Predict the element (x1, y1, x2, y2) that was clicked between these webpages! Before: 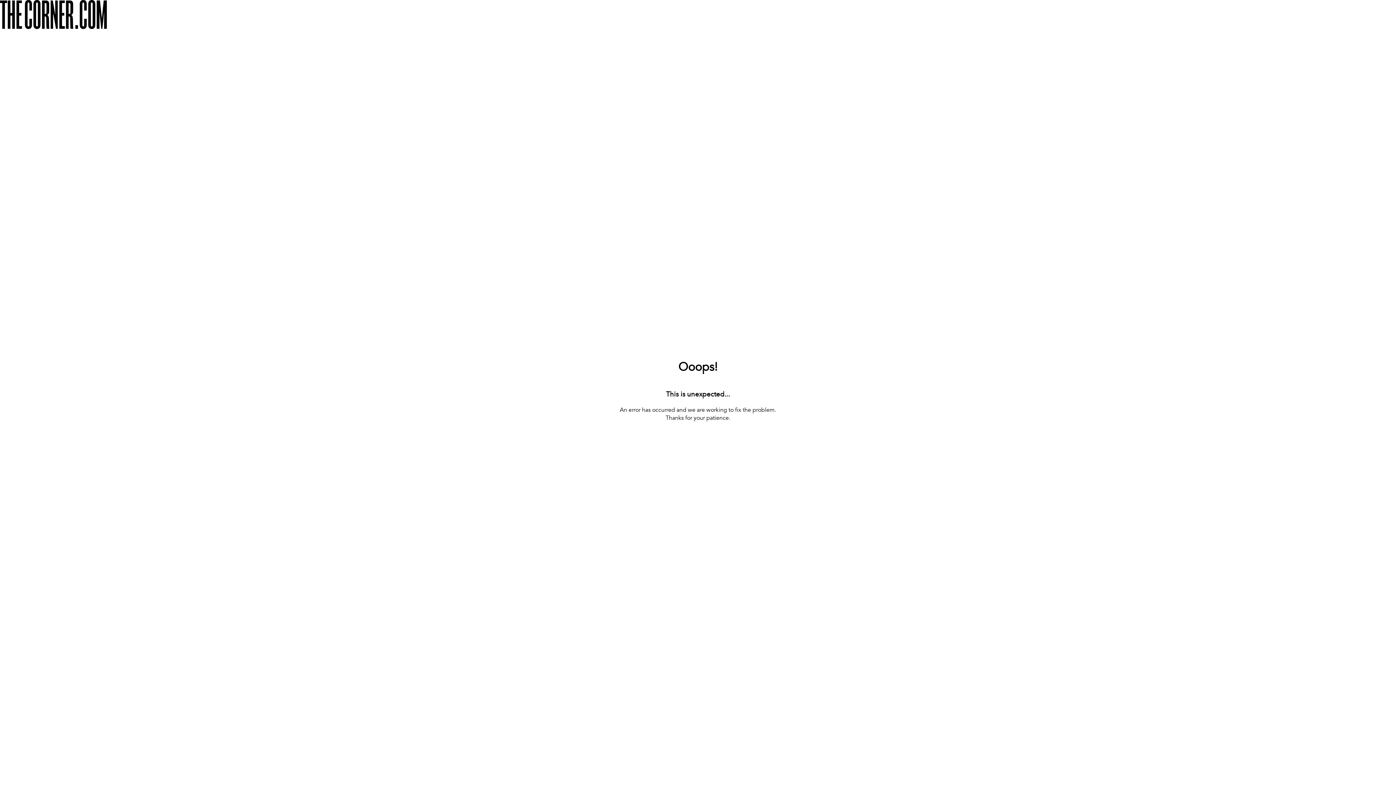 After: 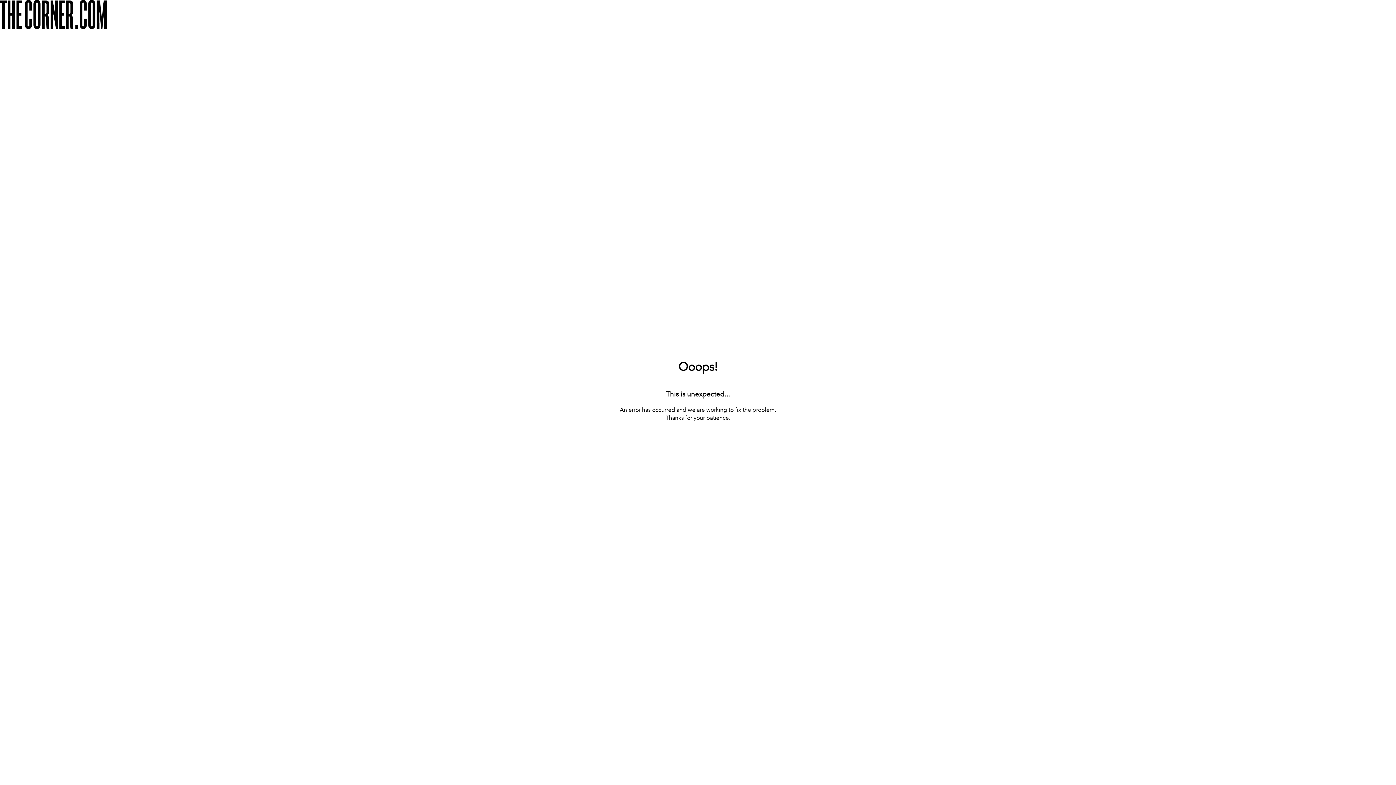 Action: bbox: (660, 422, 736, 433) label: [ BACK TO THE HOMEPAGE ]